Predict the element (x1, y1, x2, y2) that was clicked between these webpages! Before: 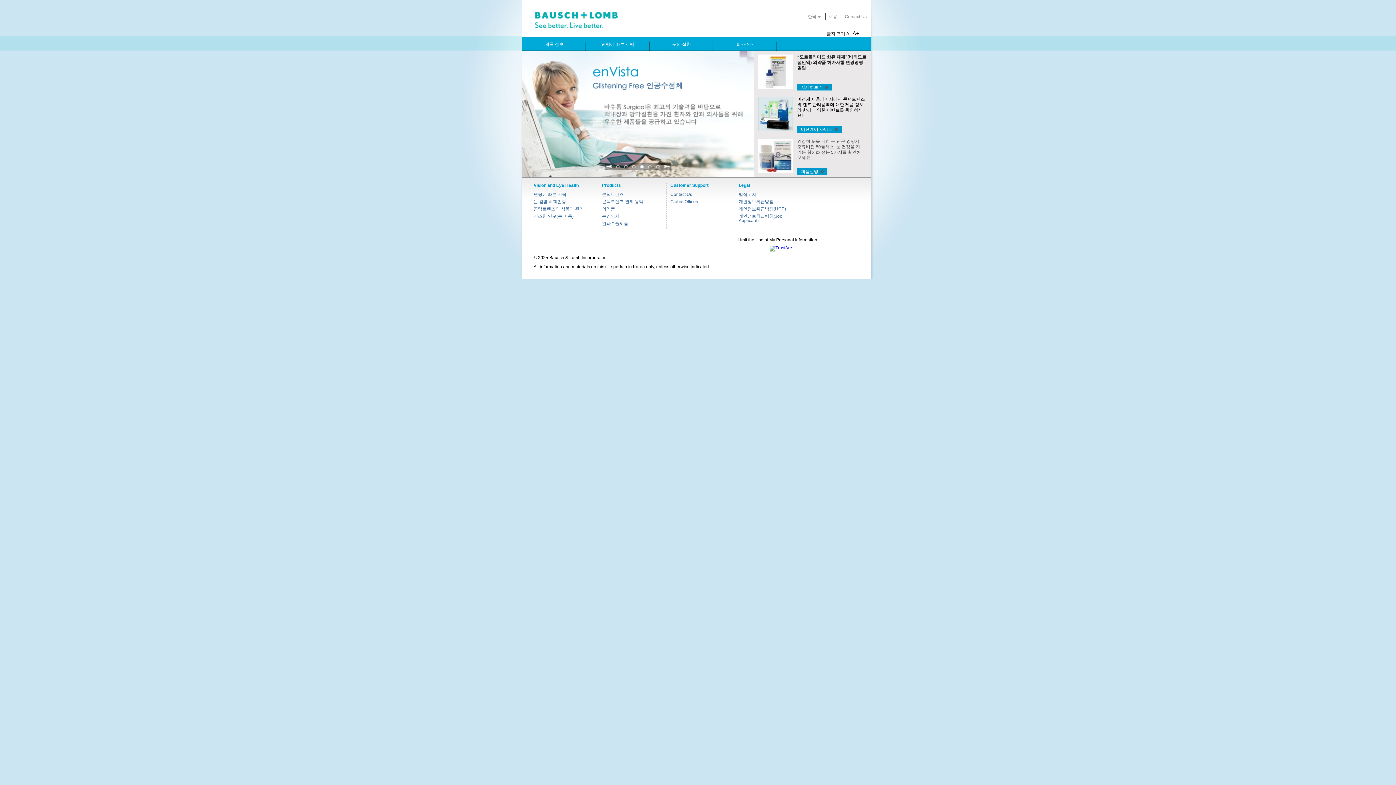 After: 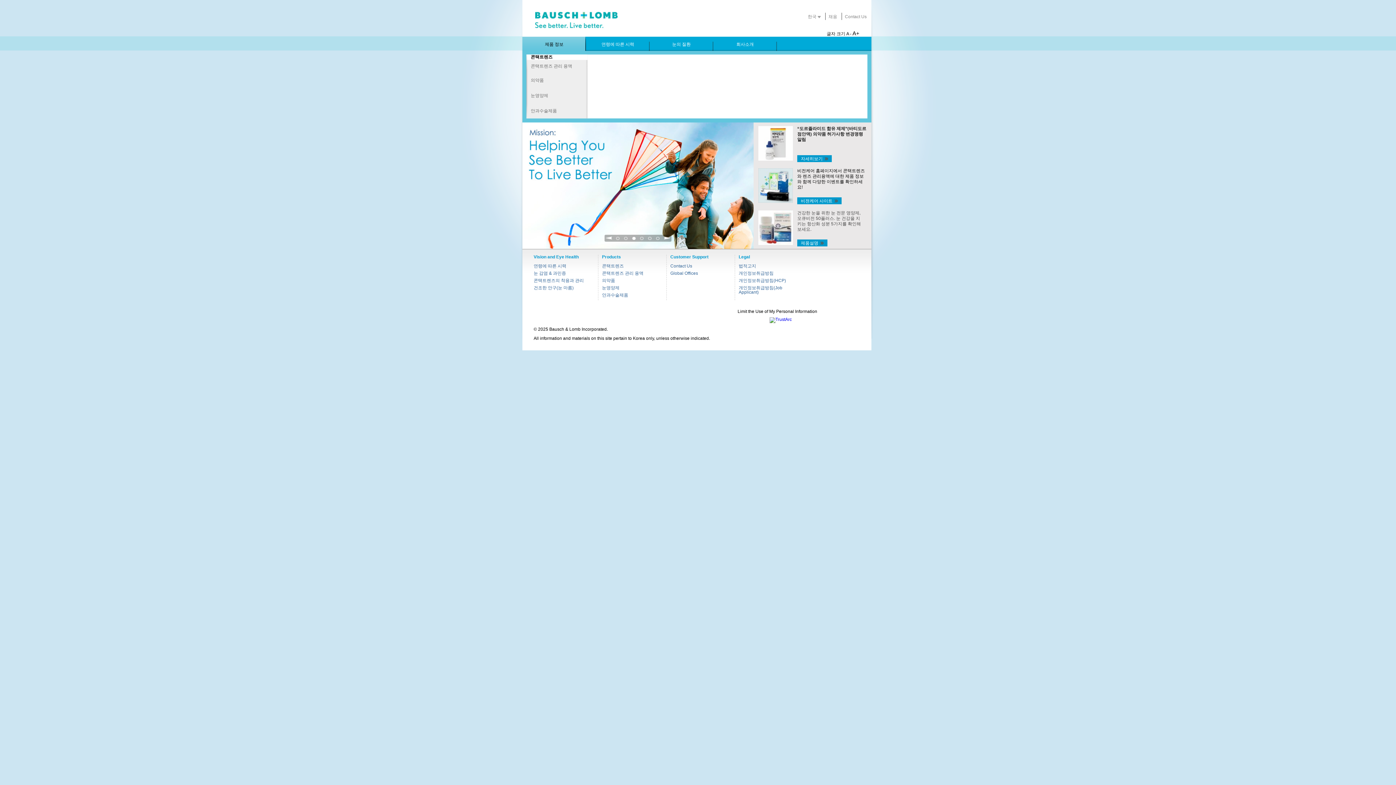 Action: bbox: (522, 36, 586, 50) label: 제품 정보